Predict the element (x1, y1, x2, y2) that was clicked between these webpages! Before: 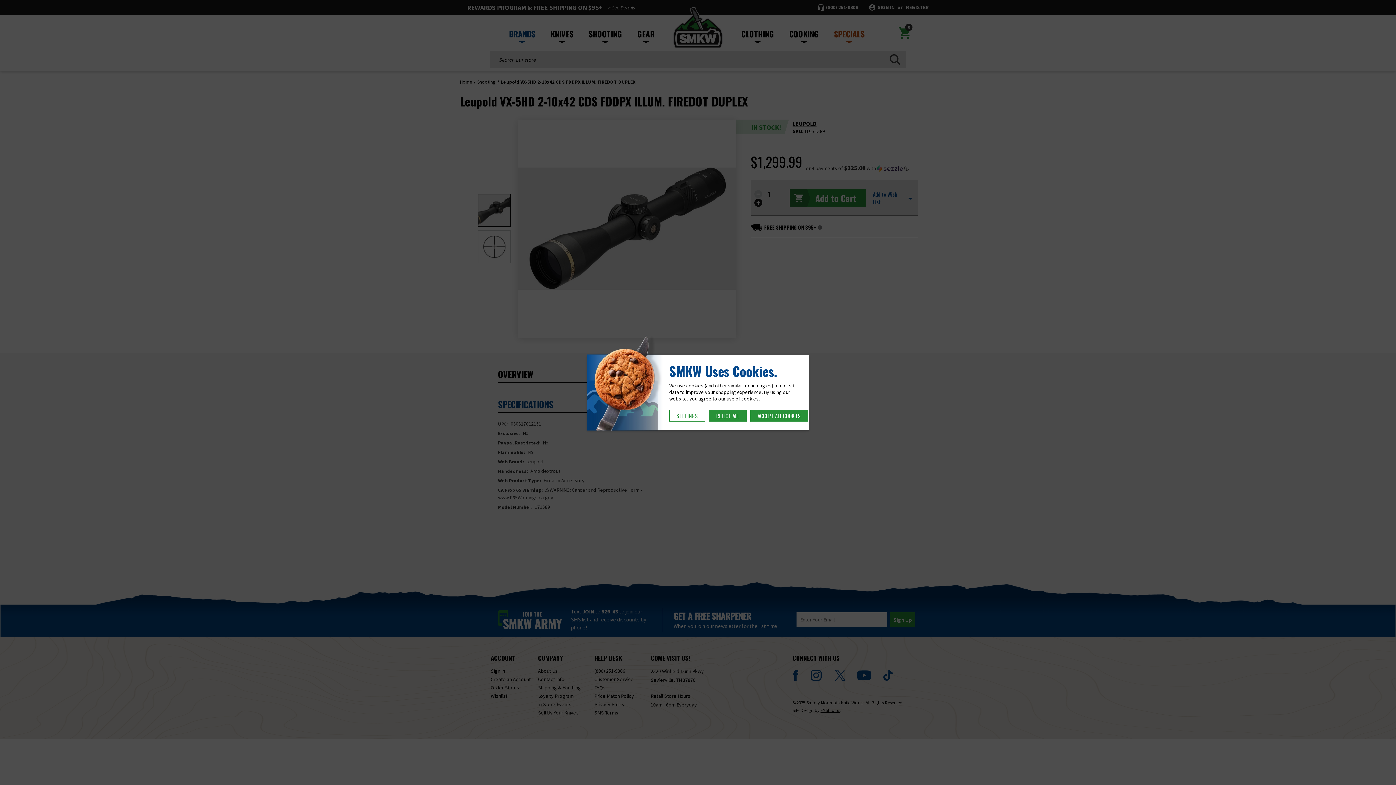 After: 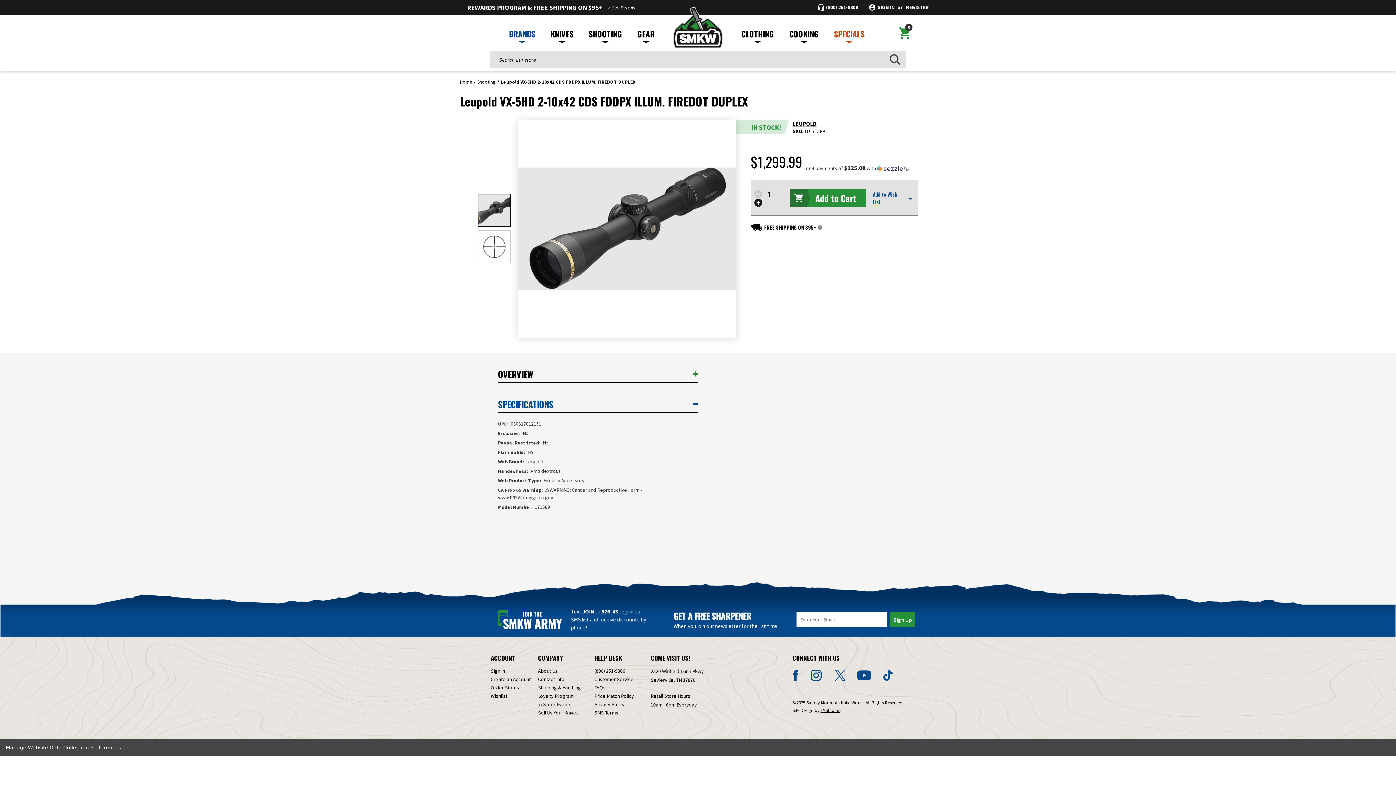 Action: label: REJECT ALL bbox: (709, 410, 746, 421)